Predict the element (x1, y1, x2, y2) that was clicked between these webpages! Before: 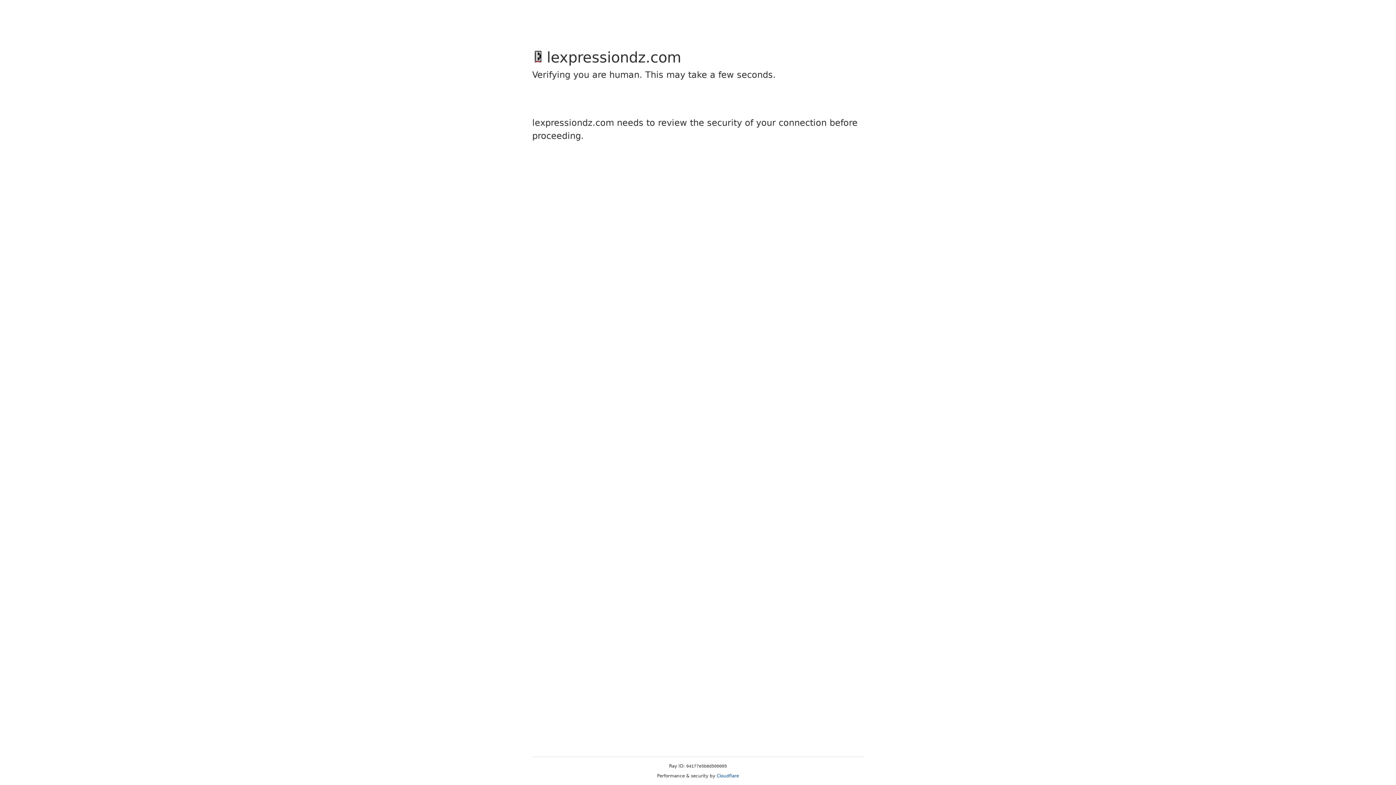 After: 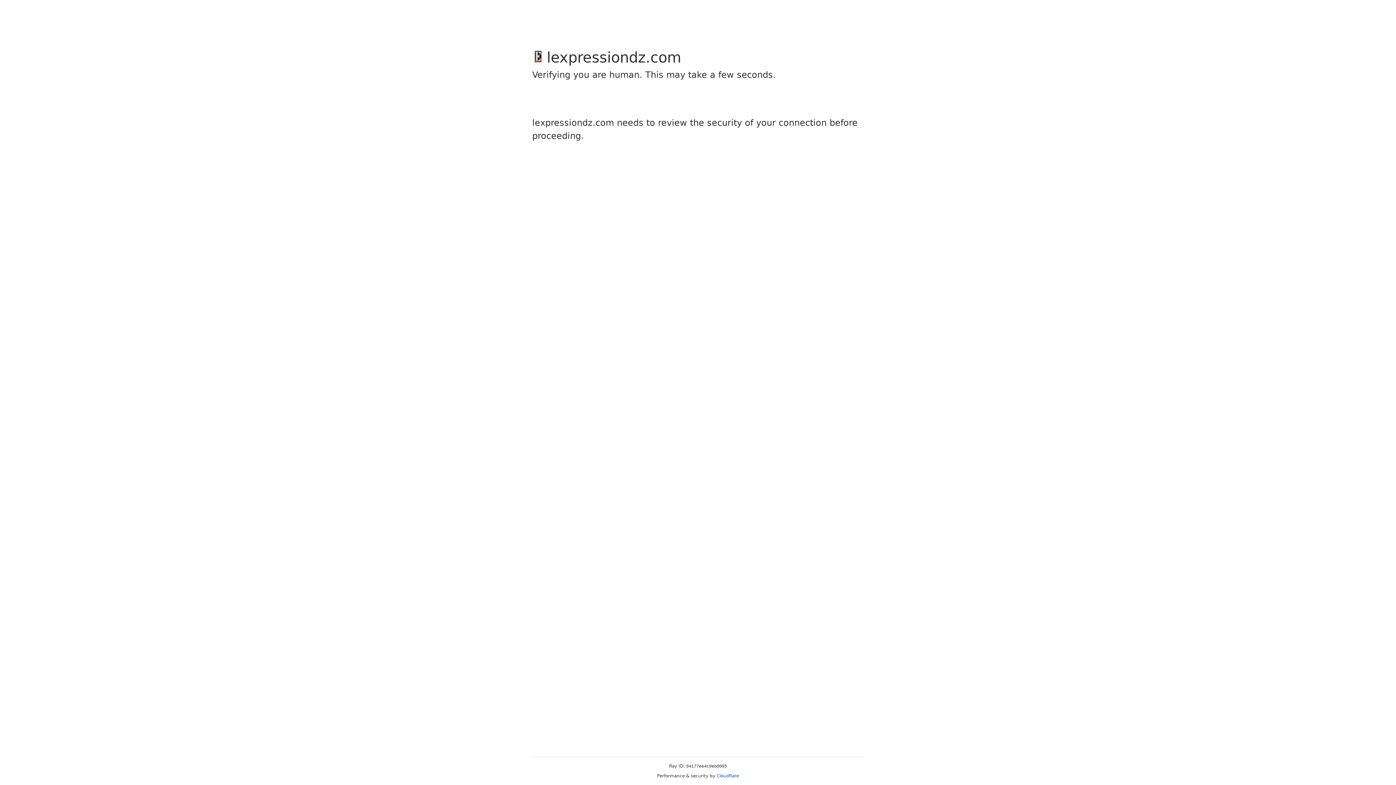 Action: label: Cloudflare bbox: (716, 773, 739, 778)